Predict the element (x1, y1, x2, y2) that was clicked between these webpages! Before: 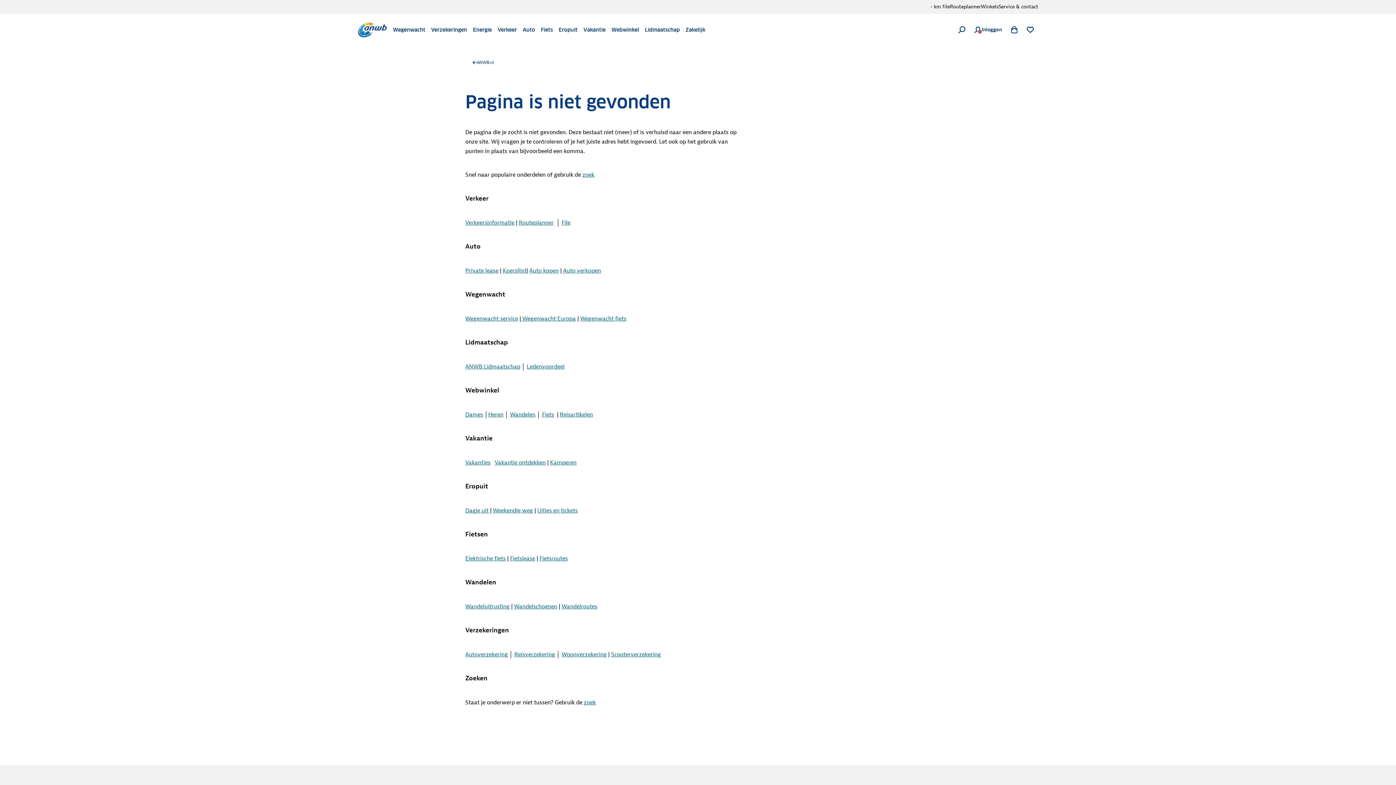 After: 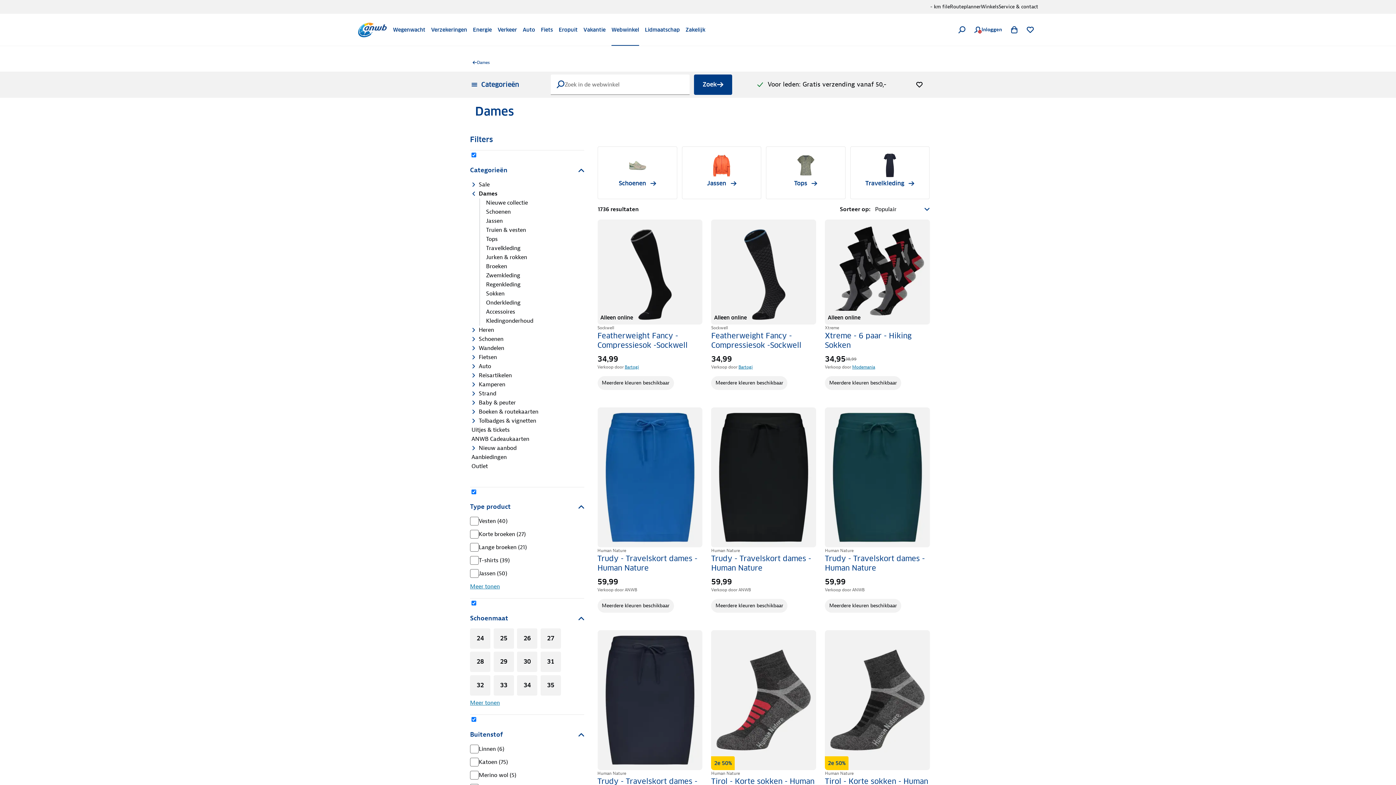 Action: bbox: (465, 411, 483, 418) label: Dames